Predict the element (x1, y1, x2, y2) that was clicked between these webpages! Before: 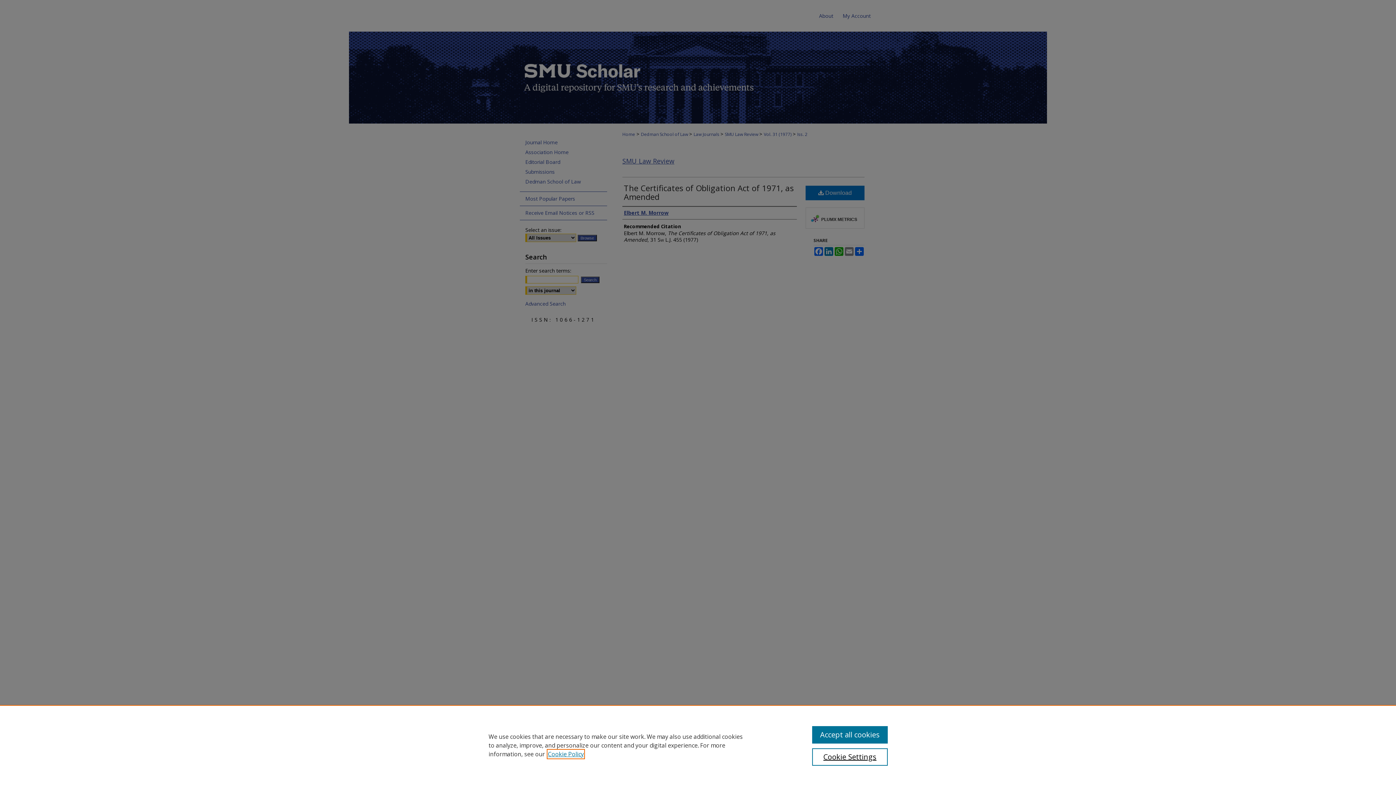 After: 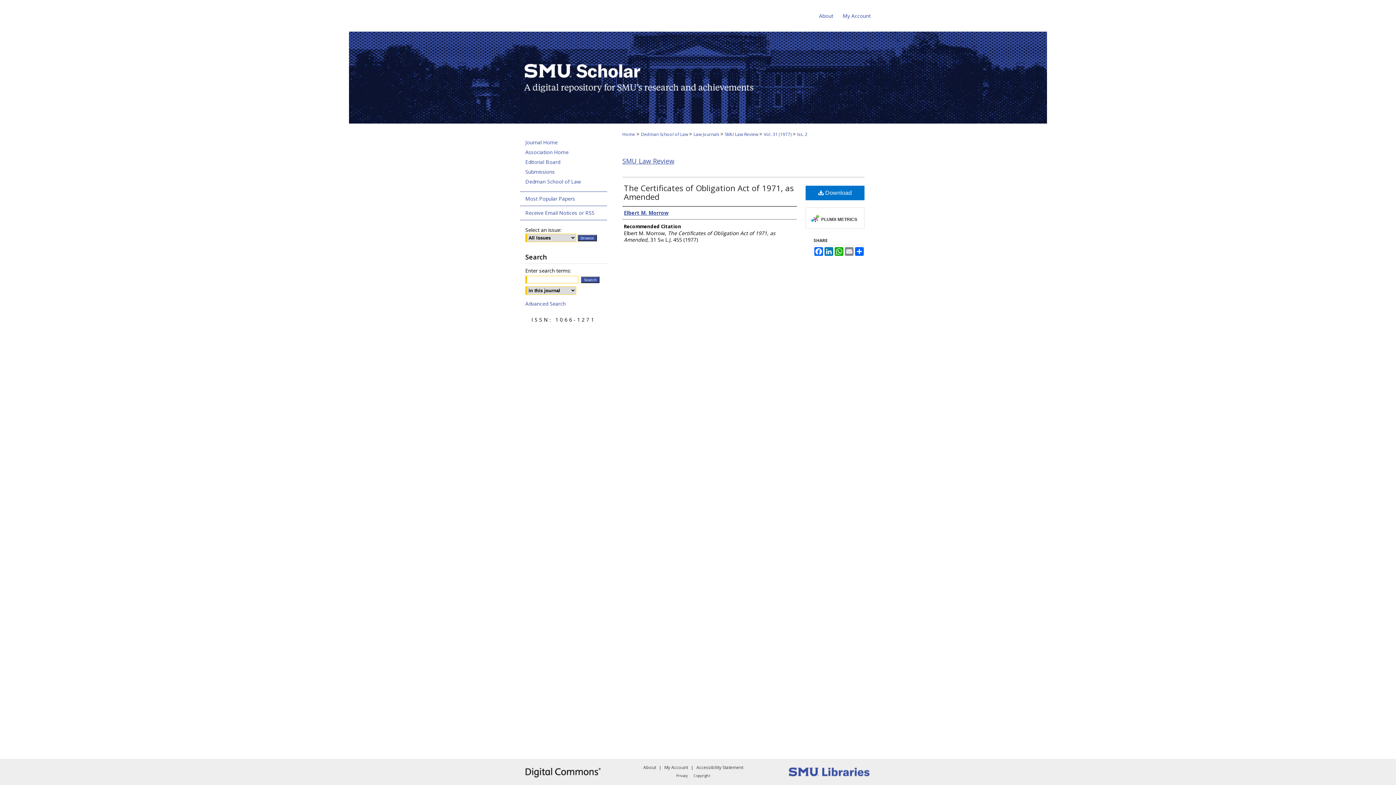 Action: bbox: (812, 726, 887, 744) label: Accept all cookies